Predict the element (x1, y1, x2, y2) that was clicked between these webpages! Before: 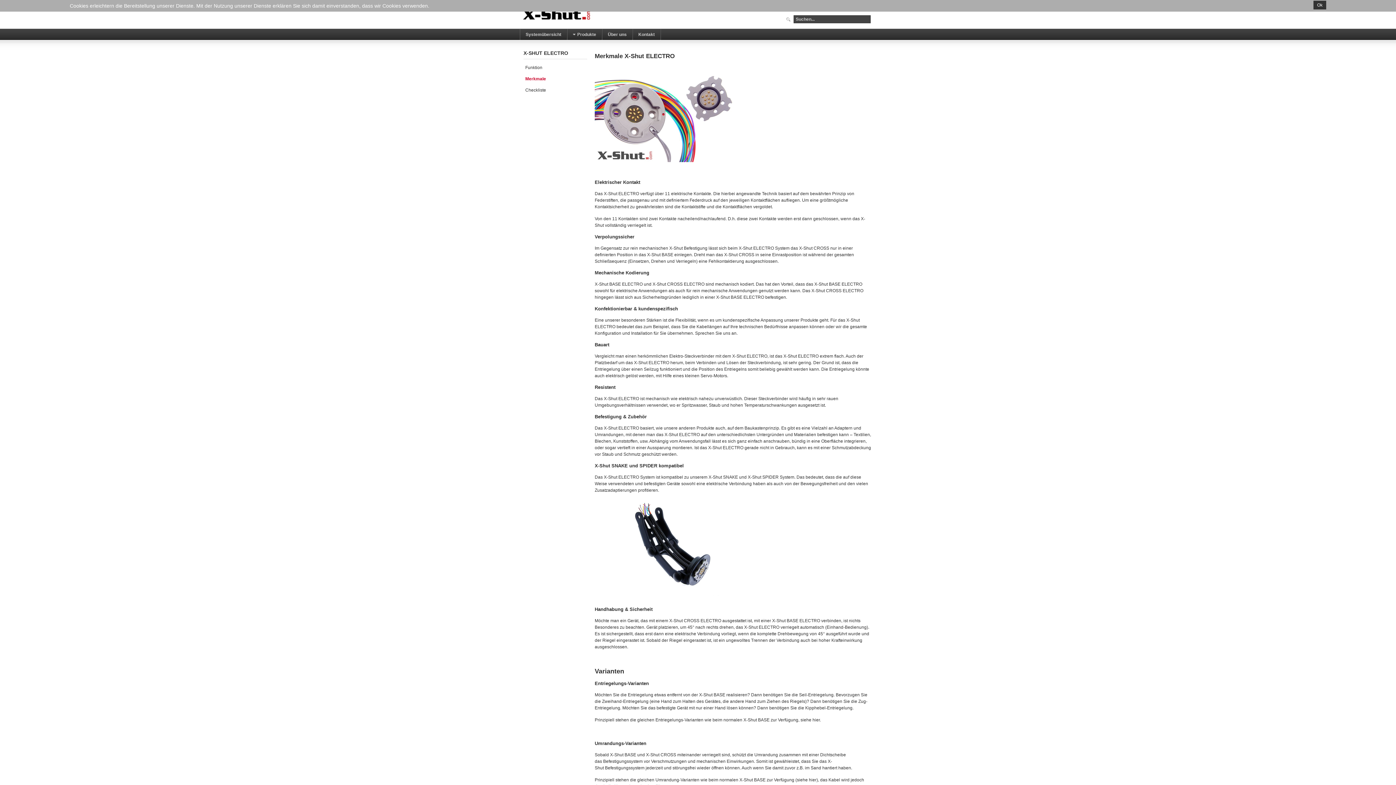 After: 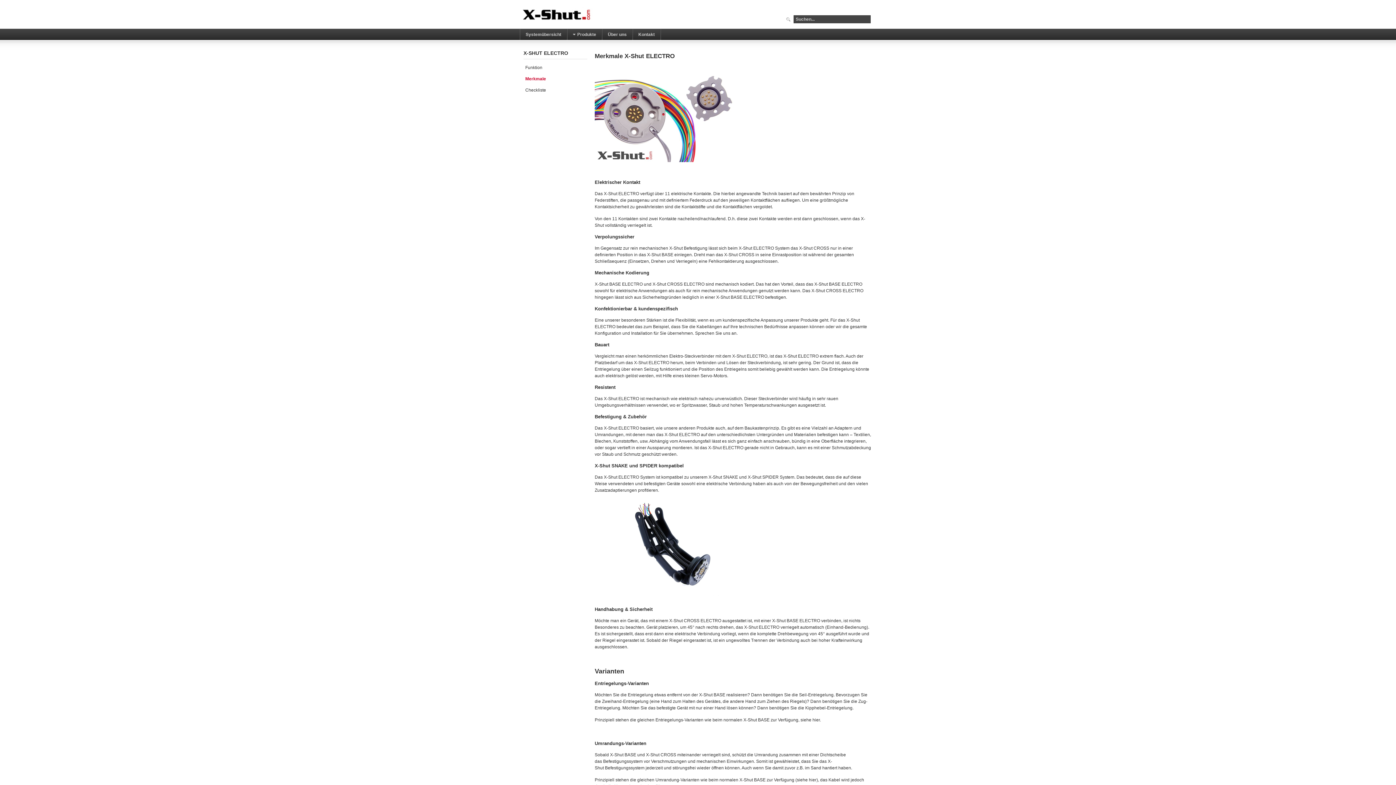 Action: label: Ok bbox: (1313, 0, 1326, 9)